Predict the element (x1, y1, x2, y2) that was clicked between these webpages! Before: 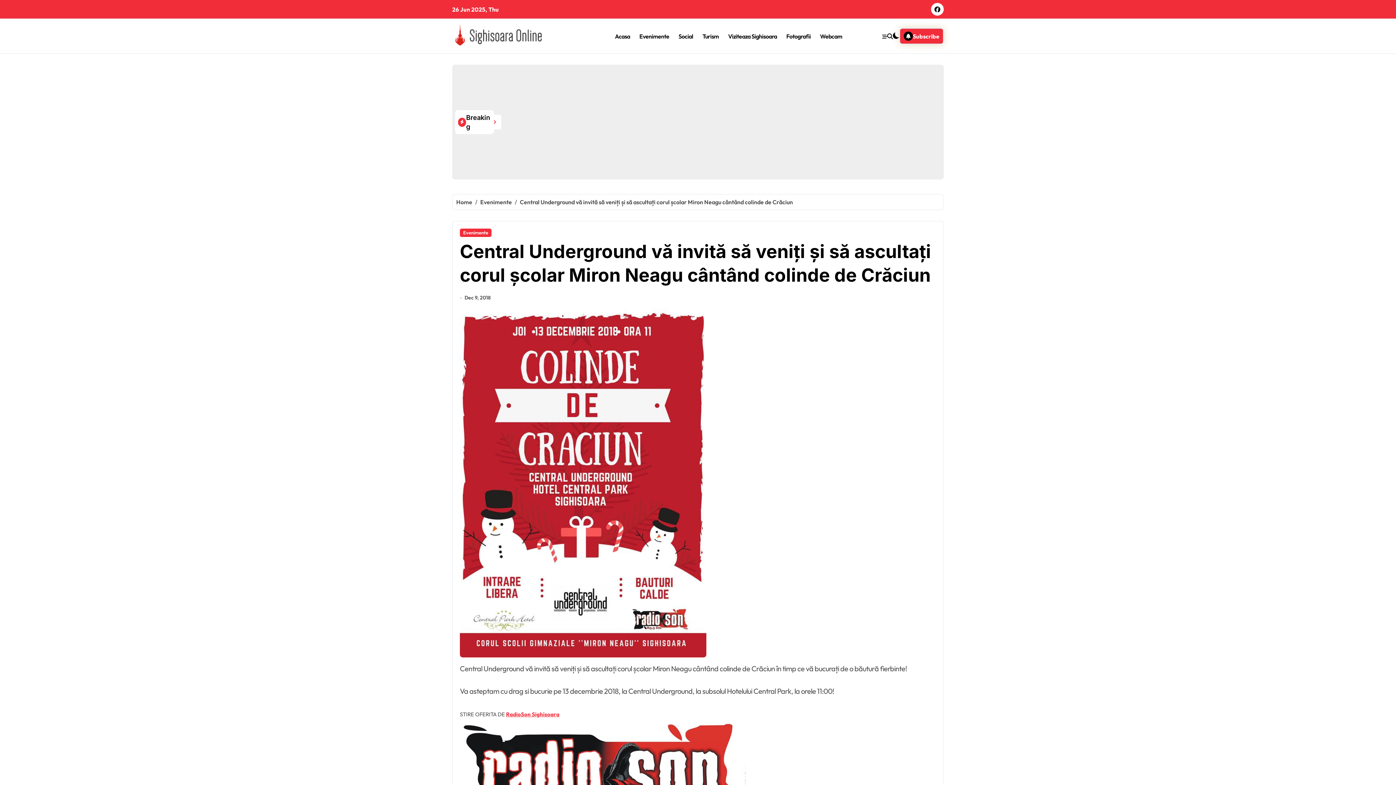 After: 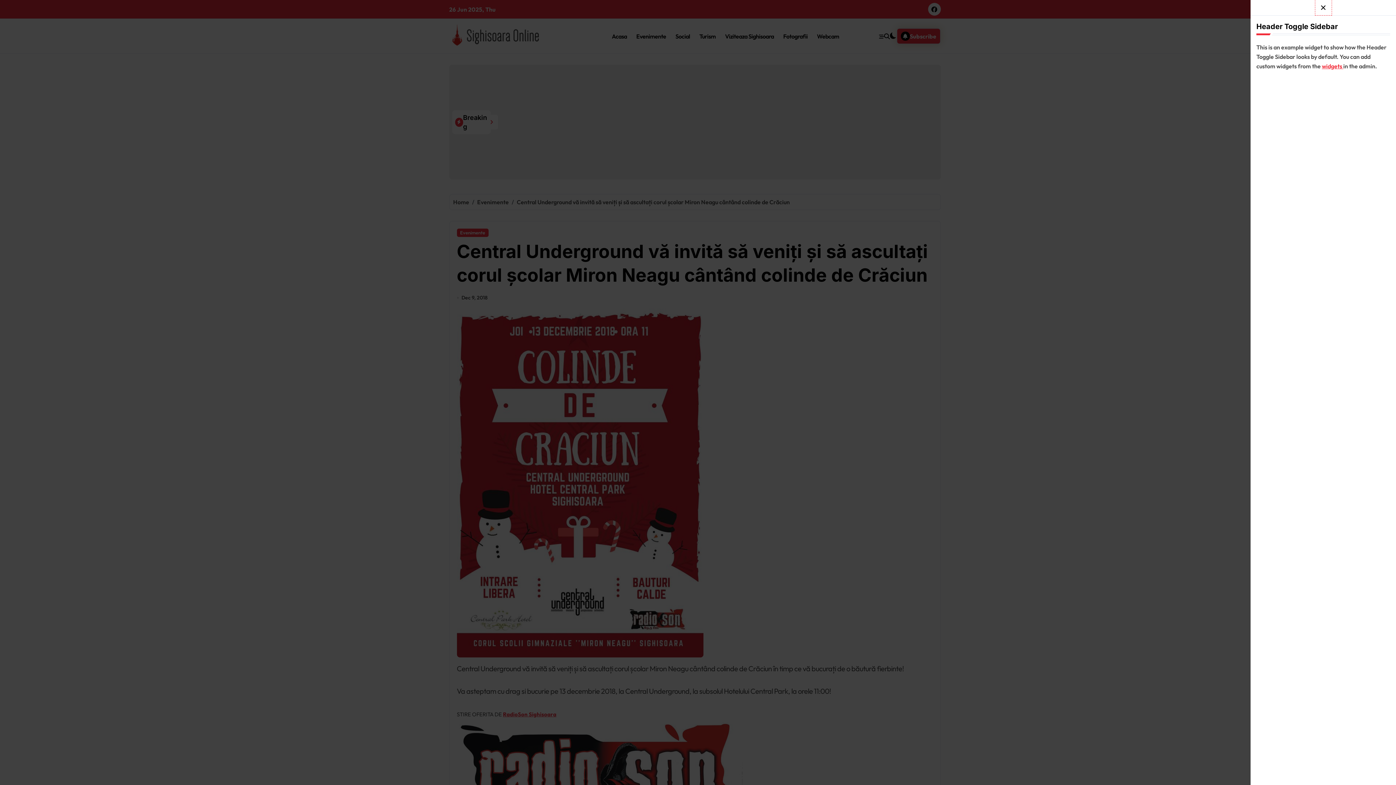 Action: bbox: (882, 34, 887, 39)